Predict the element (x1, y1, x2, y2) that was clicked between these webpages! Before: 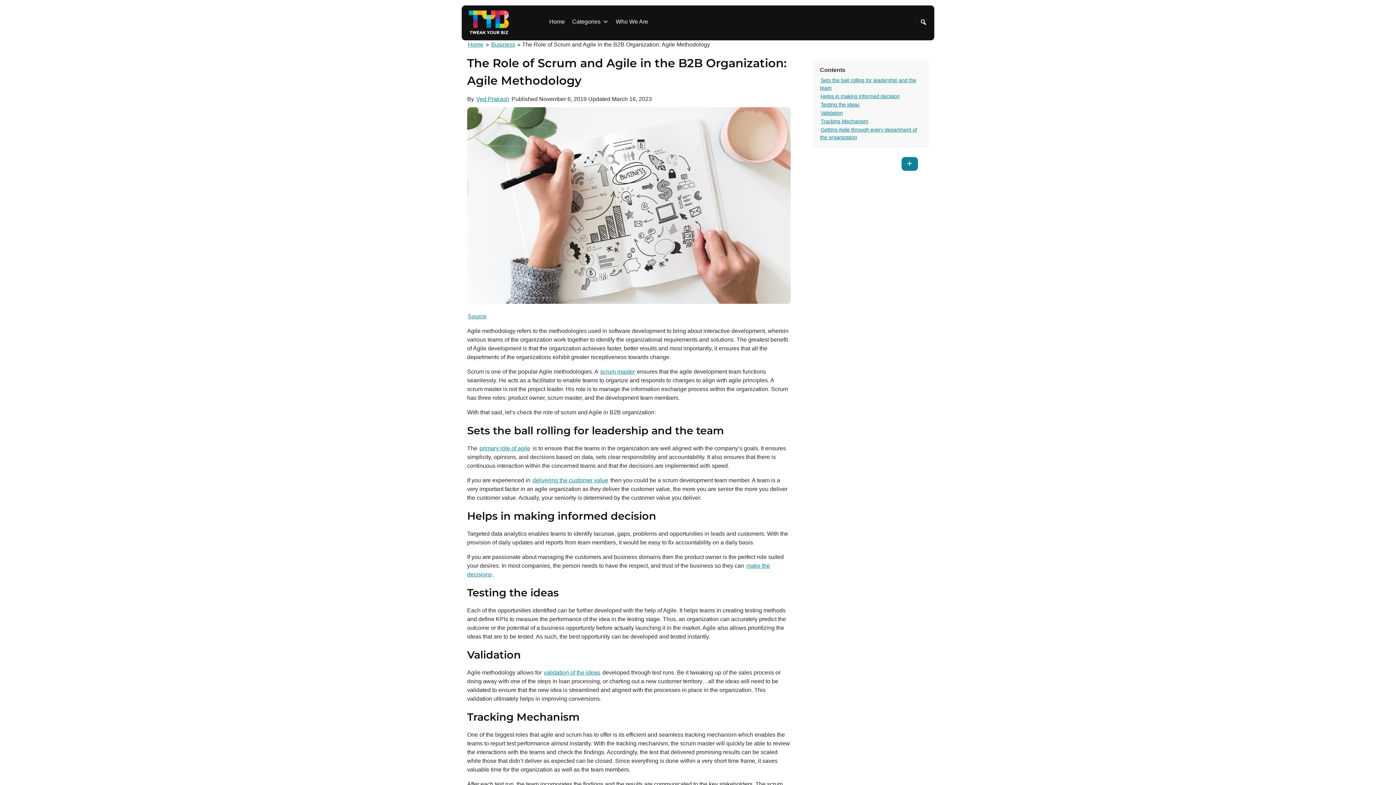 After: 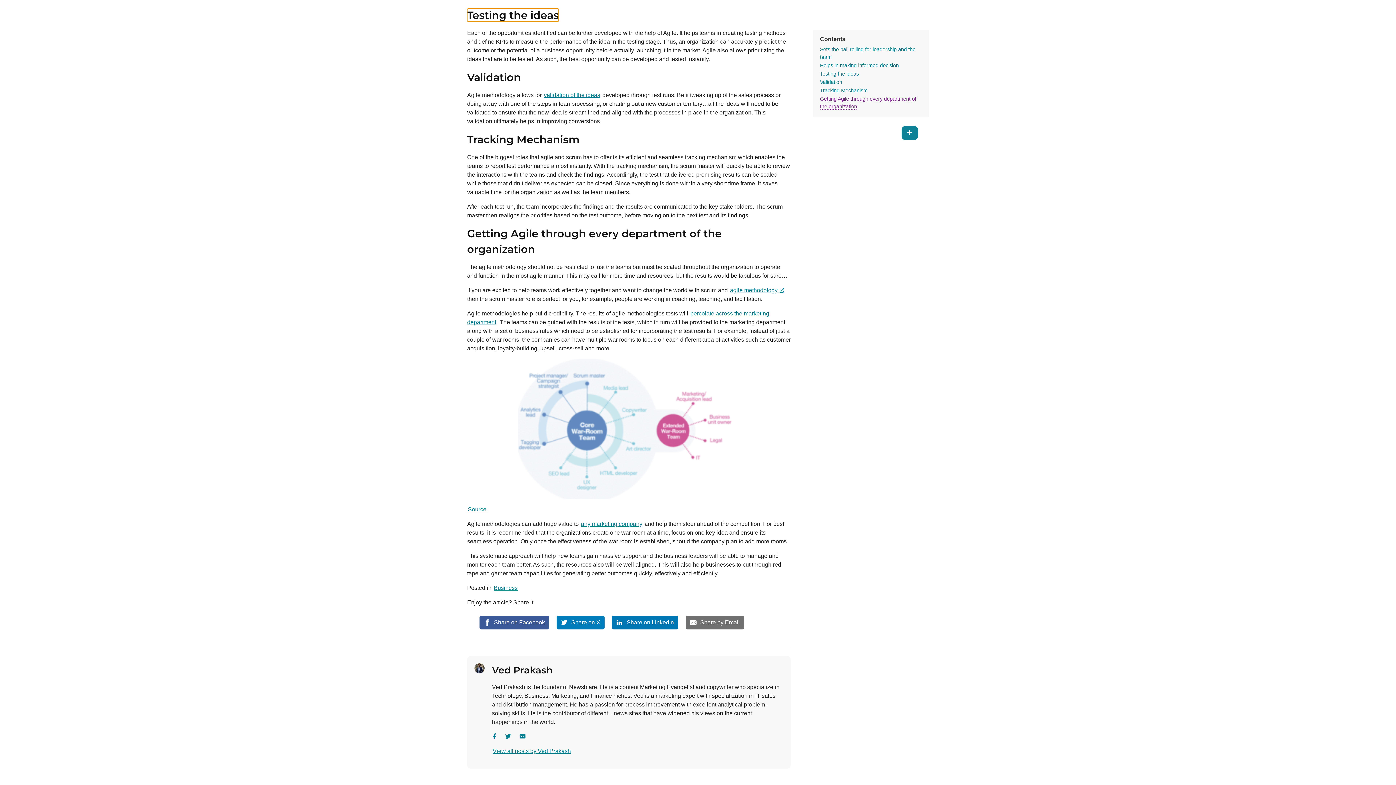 Action: bbox: (820, 101, 860, 108) label: Testing the ideas